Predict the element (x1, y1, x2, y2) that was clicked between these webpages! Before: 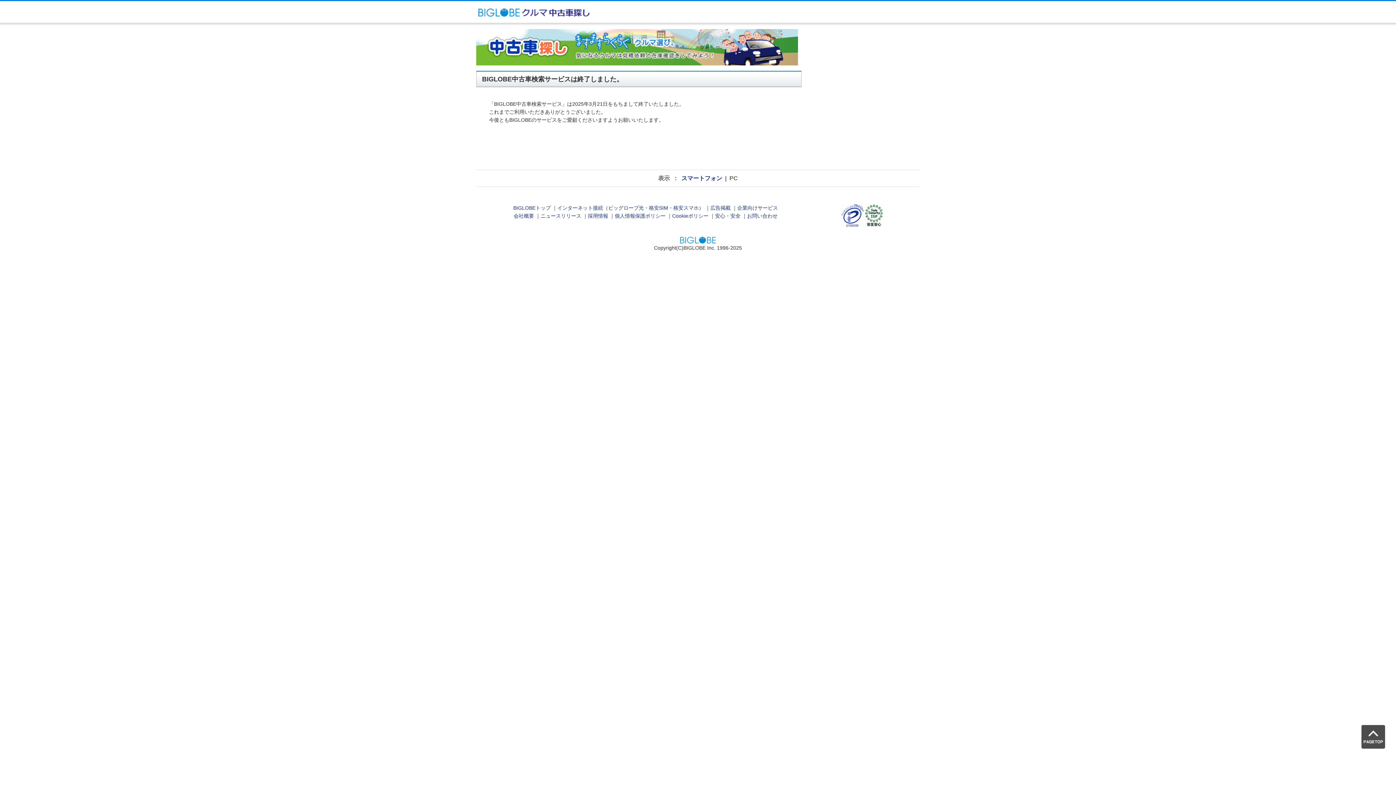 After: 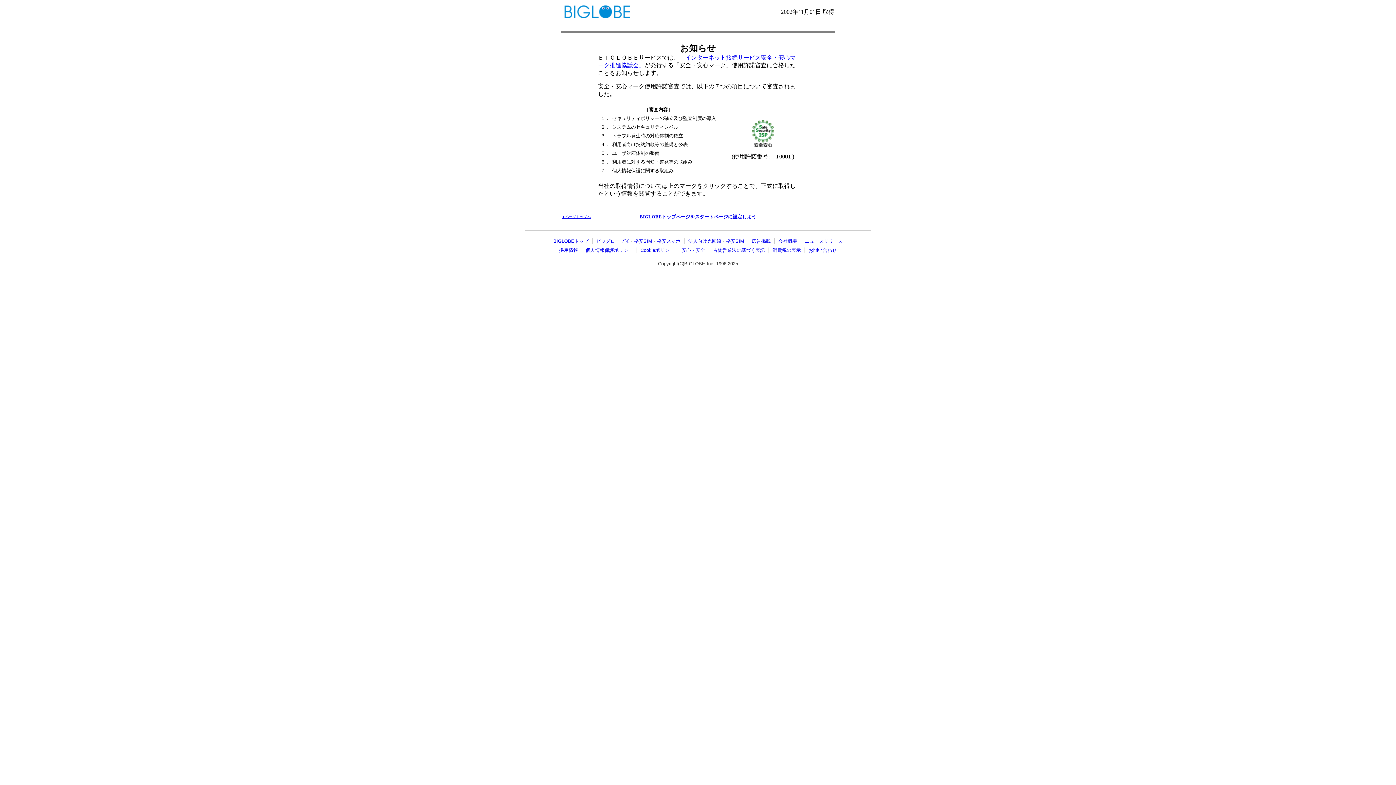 Action: bbox: (865, 222, 882, 228)